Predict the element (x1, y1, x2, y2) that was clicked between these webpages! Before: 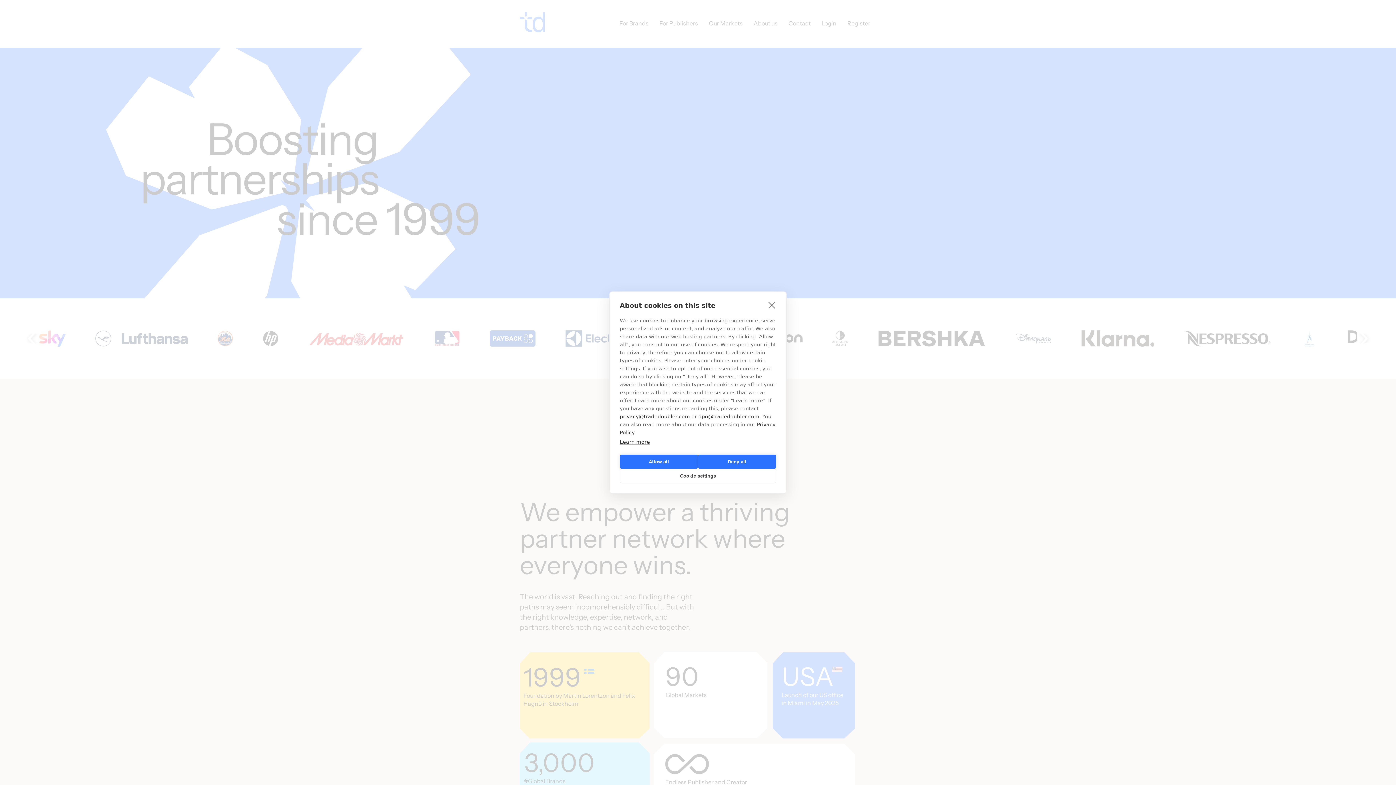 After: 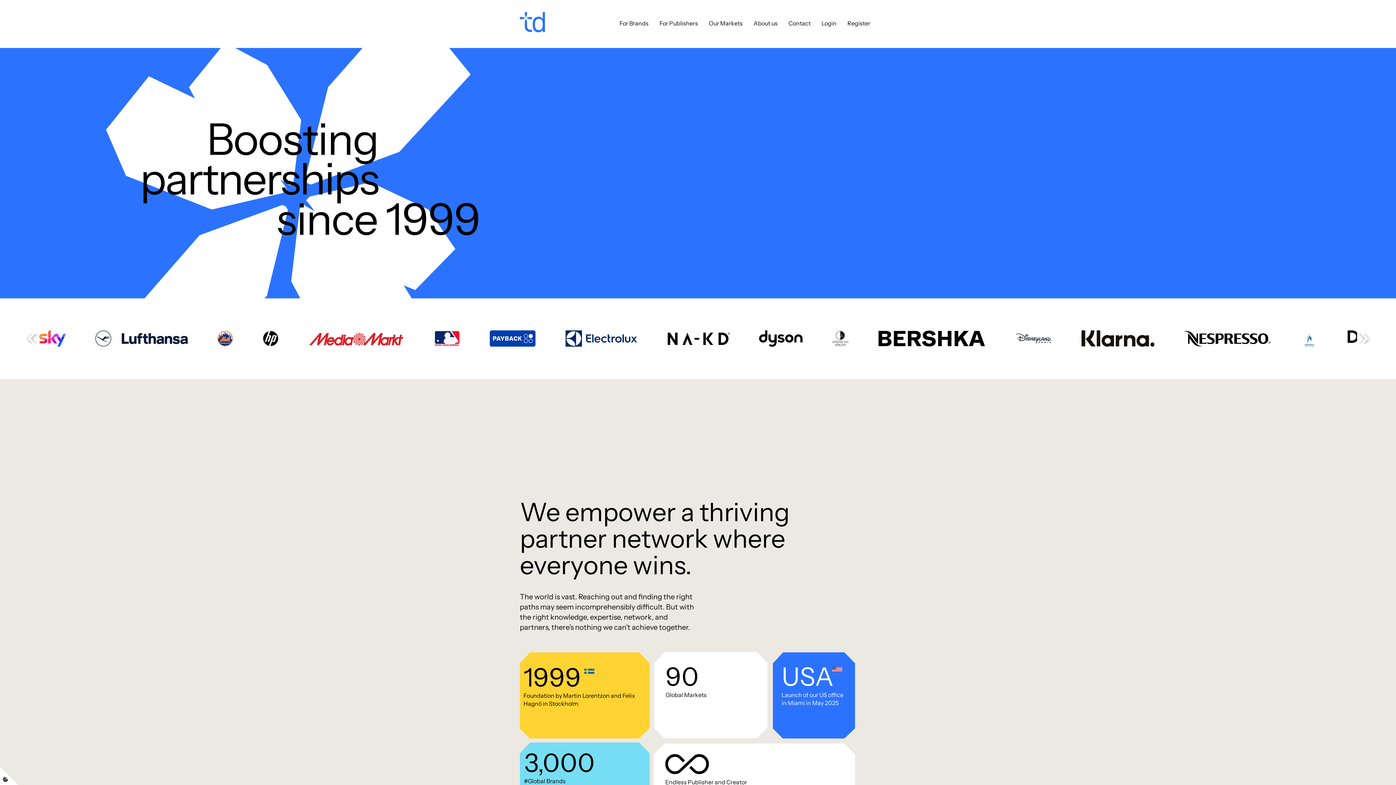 Action: bbox: (766, 299, 777, 310) label: close